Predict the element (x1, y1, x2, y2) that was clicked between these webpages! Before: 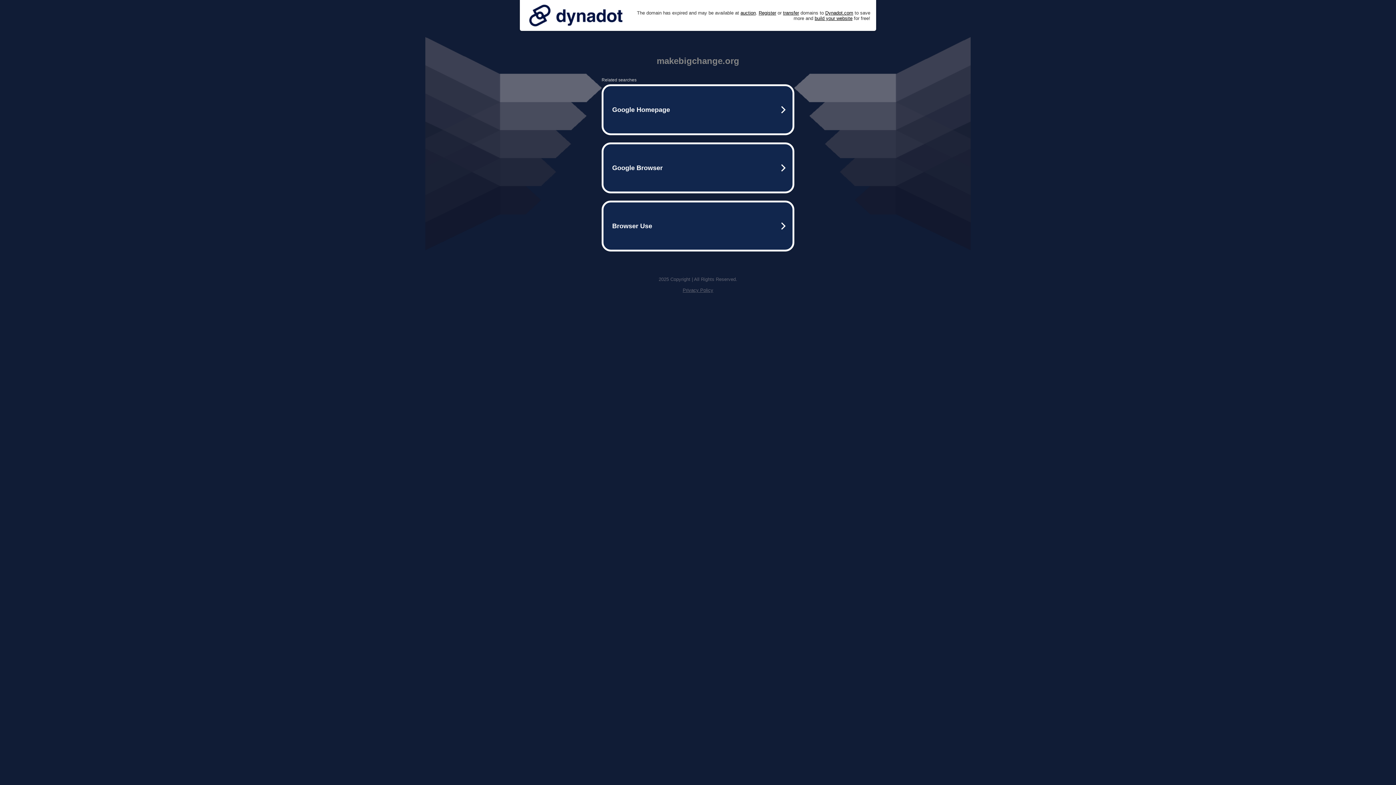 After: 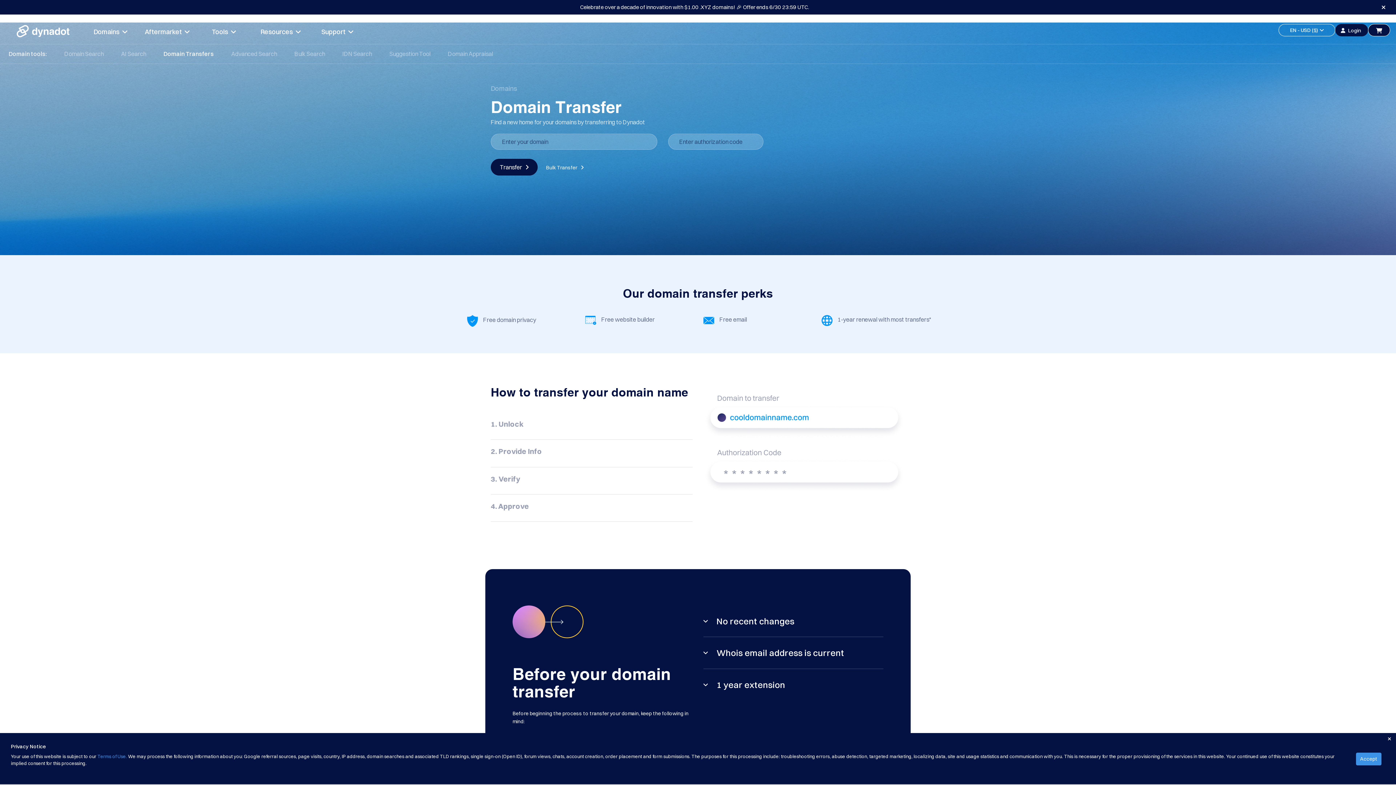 Action: label: transfer bbox: (783, 10, 799, 15)